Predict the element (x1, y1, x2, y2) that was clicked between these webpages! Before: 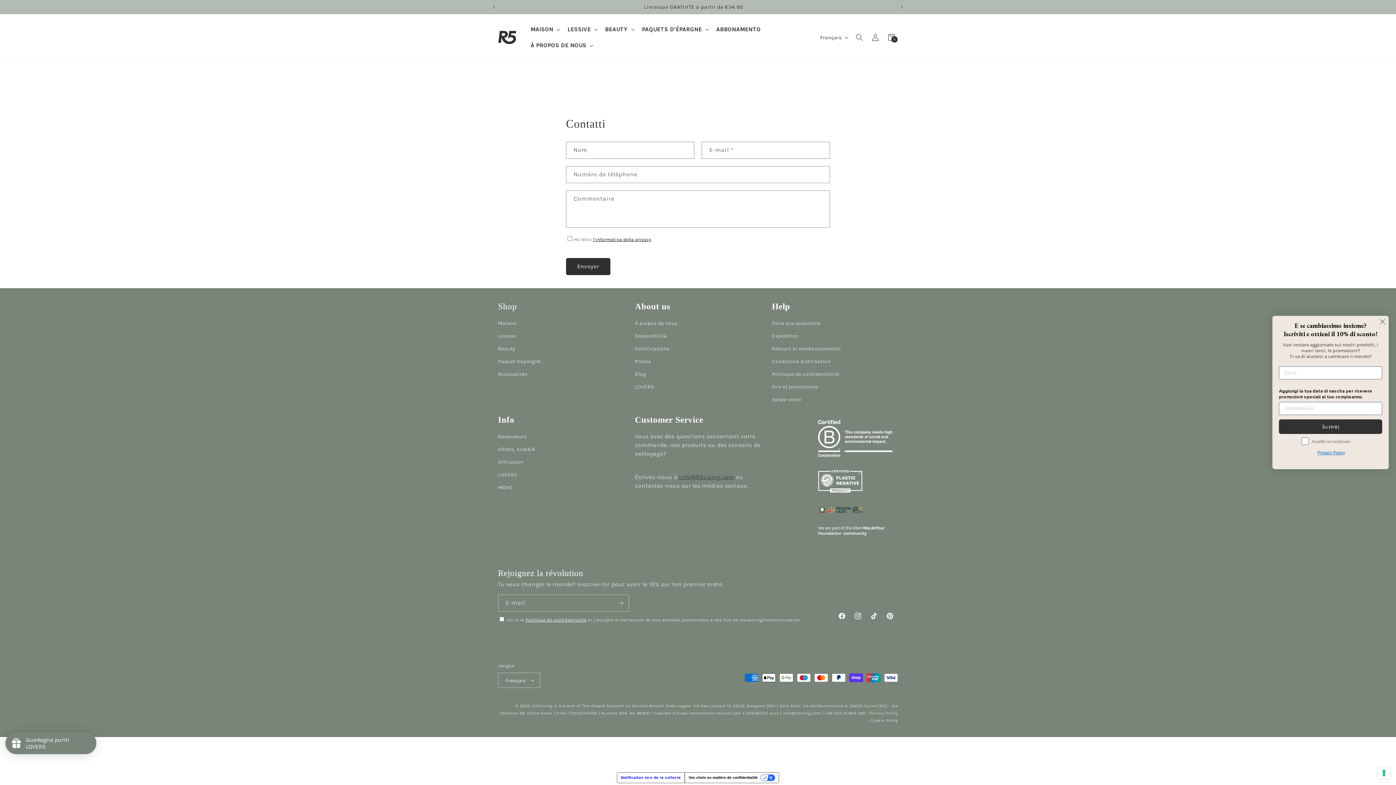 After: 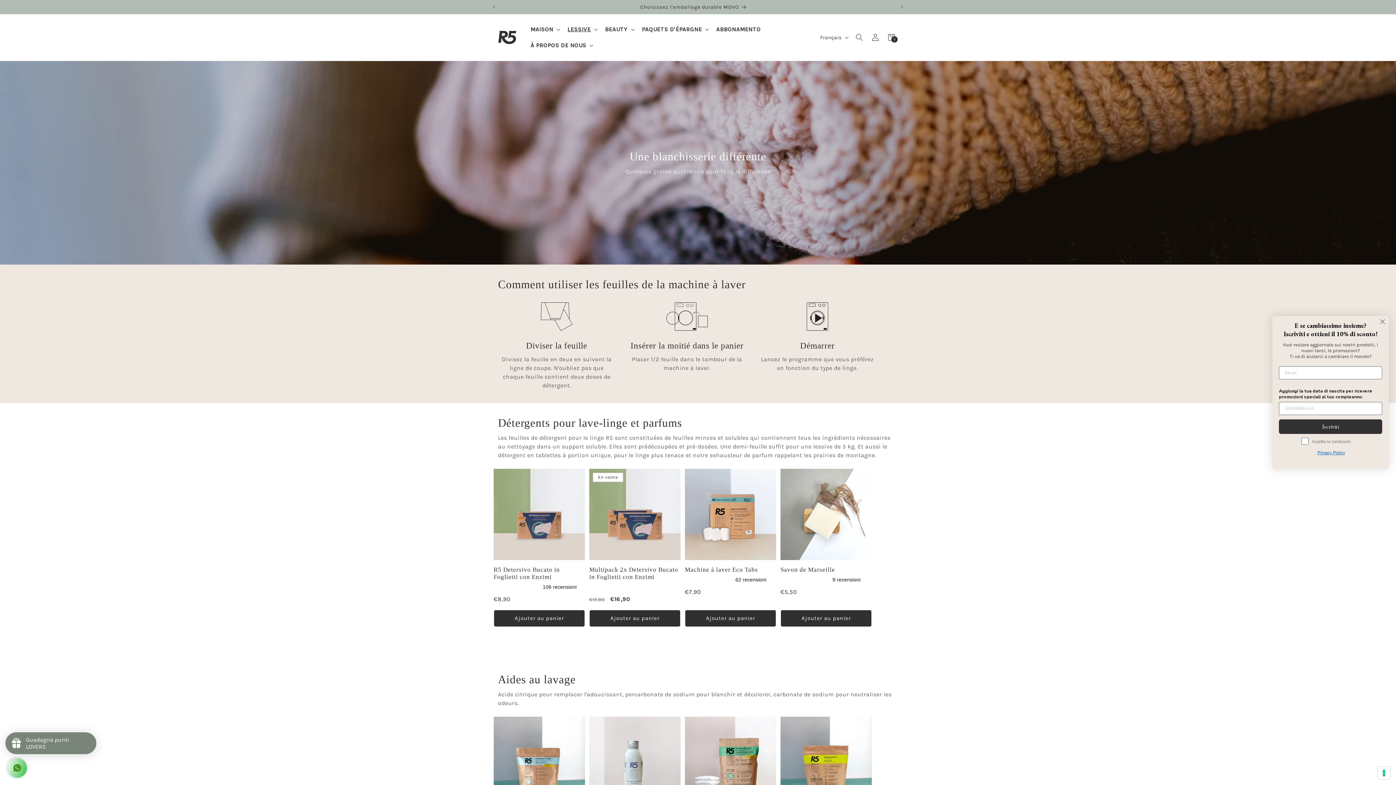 Action: label: LESSIVE bbox: (567, 25, 591, 33)